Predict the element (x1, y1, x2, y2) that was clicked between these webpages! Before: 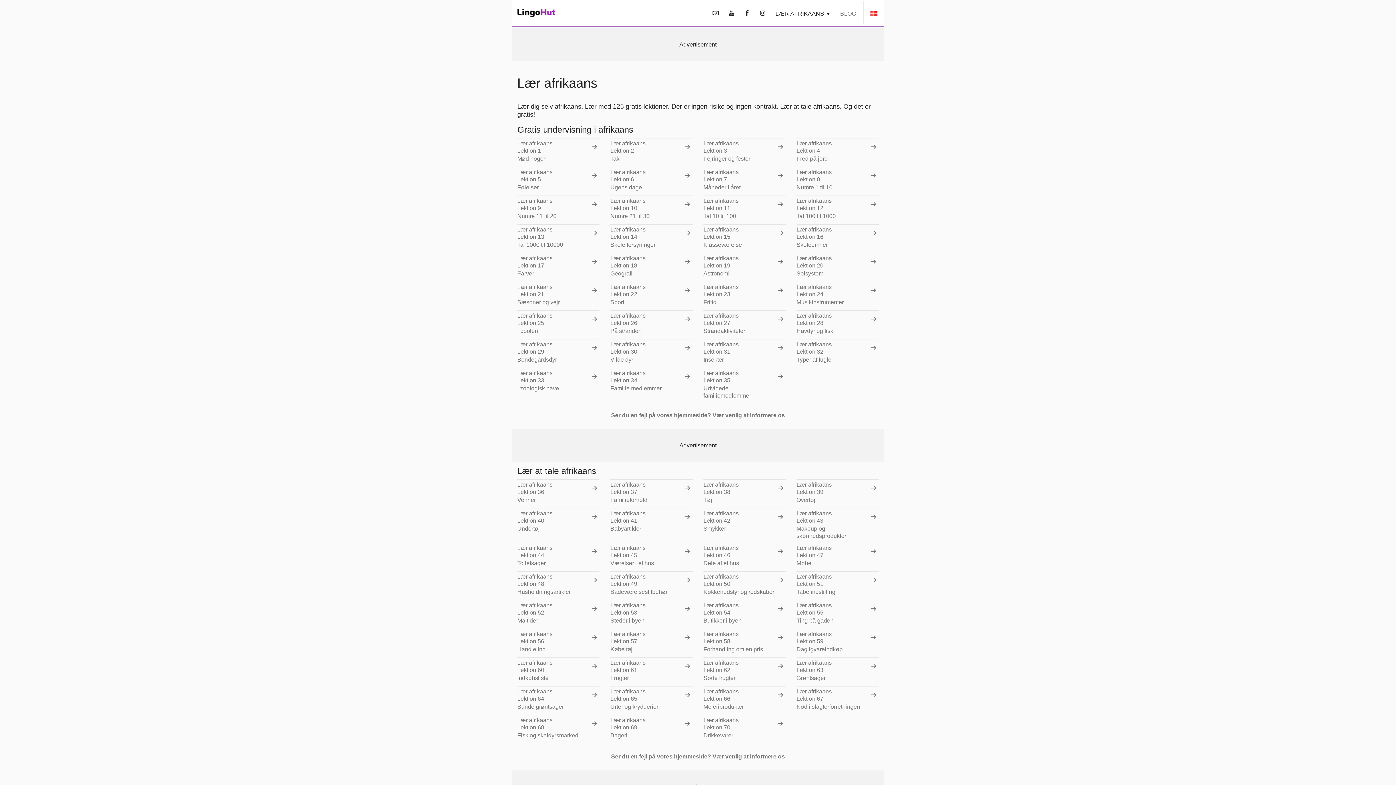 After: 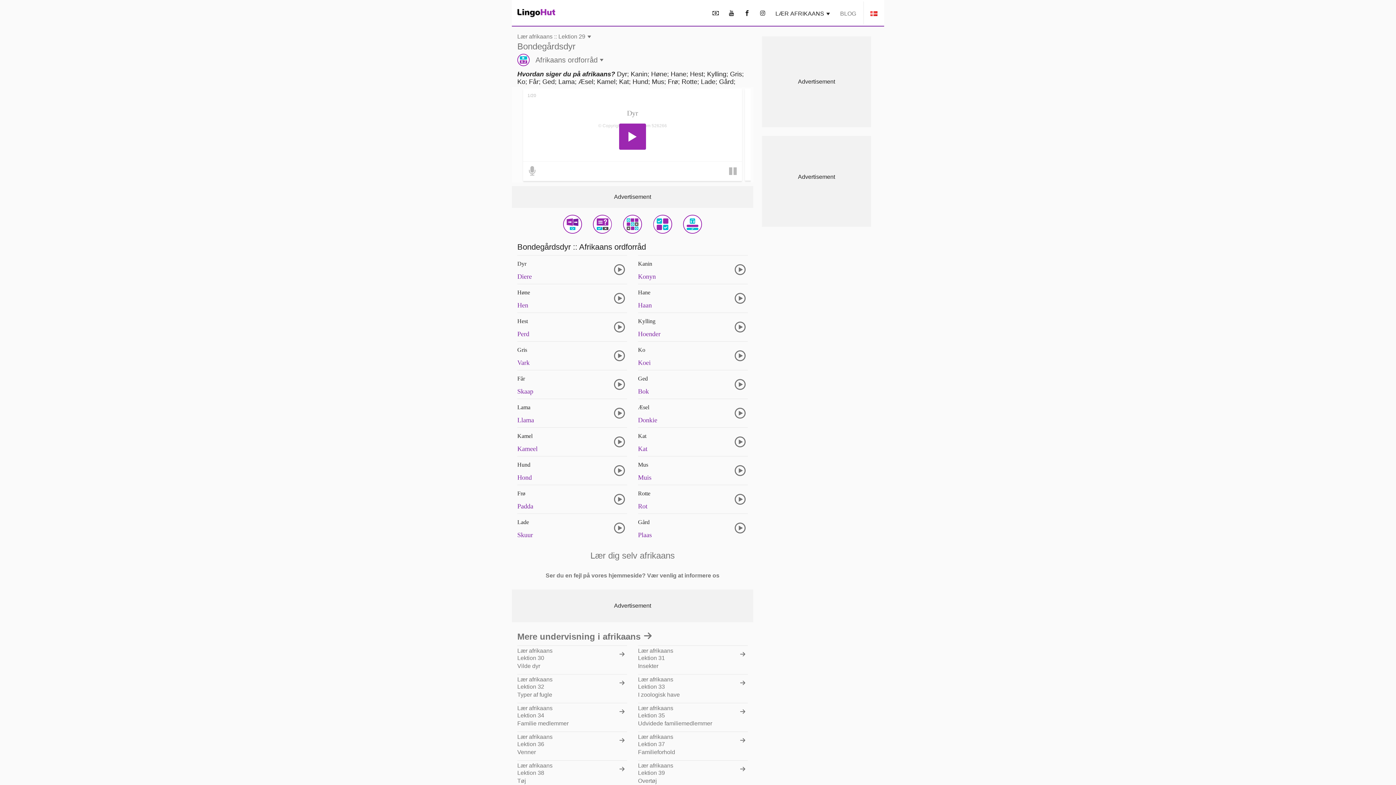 Action: bbox: (517, 339, 599, 368) label: Lær afrikaans
Lektion 29
Bondegårdsdyr